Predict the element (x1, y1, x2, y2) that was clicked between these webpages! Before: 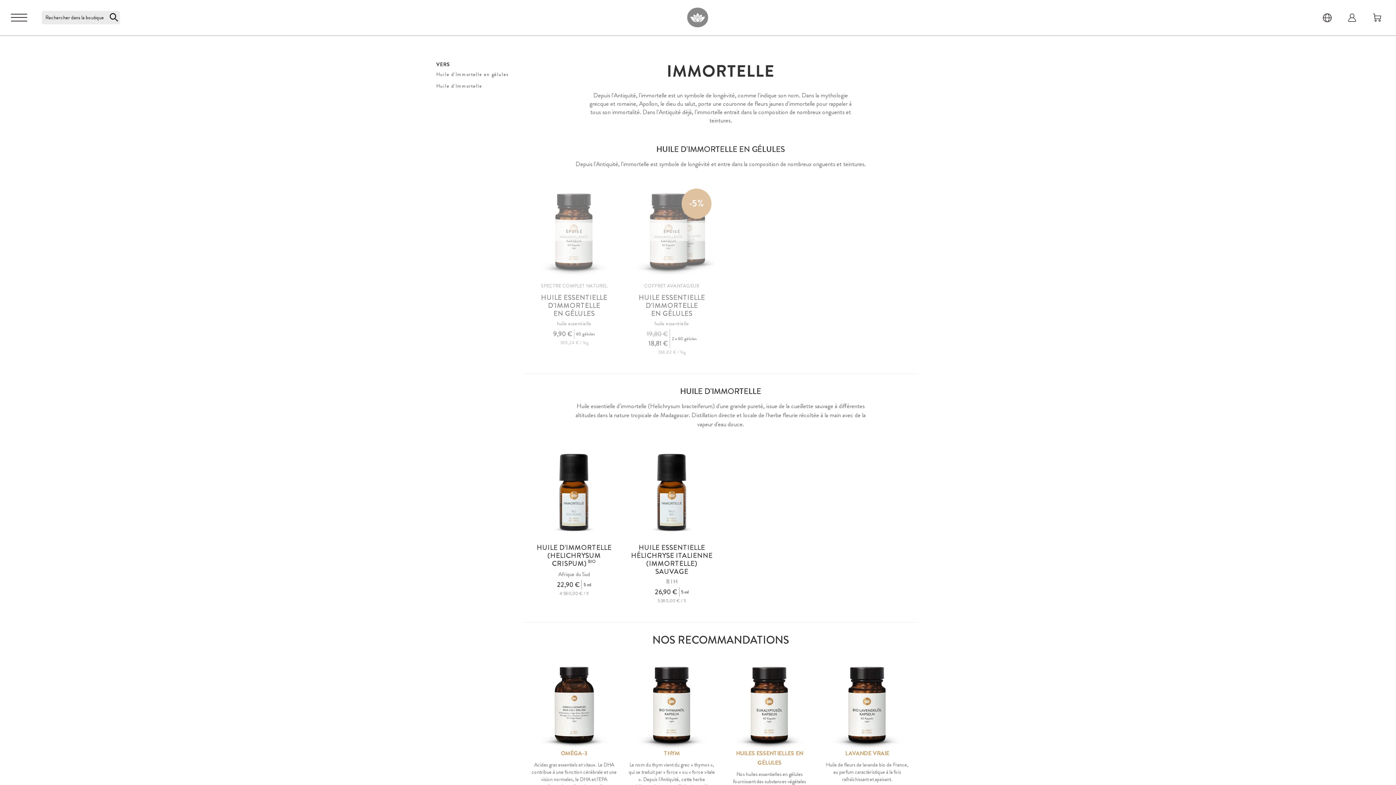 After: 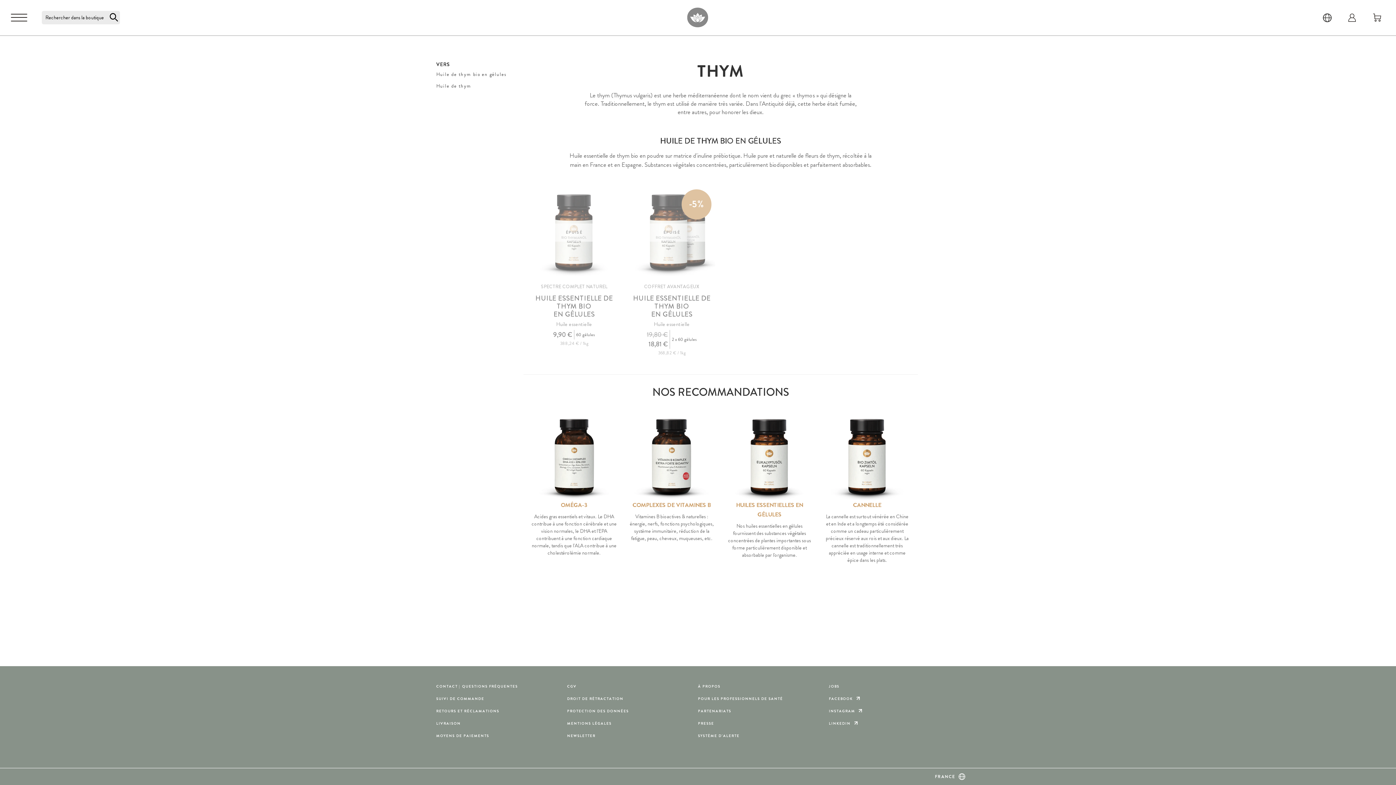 Action: label: THYM

Le nom du thym vient du grec « thymos », qui se traduit par « force » ou « force vitale ». Depuis l'Antiquité, cette herbe méditerranéenne est utilisée de manière très variée, tant en usage externe qu'interne. bbox: (628, 662, 715, 810)